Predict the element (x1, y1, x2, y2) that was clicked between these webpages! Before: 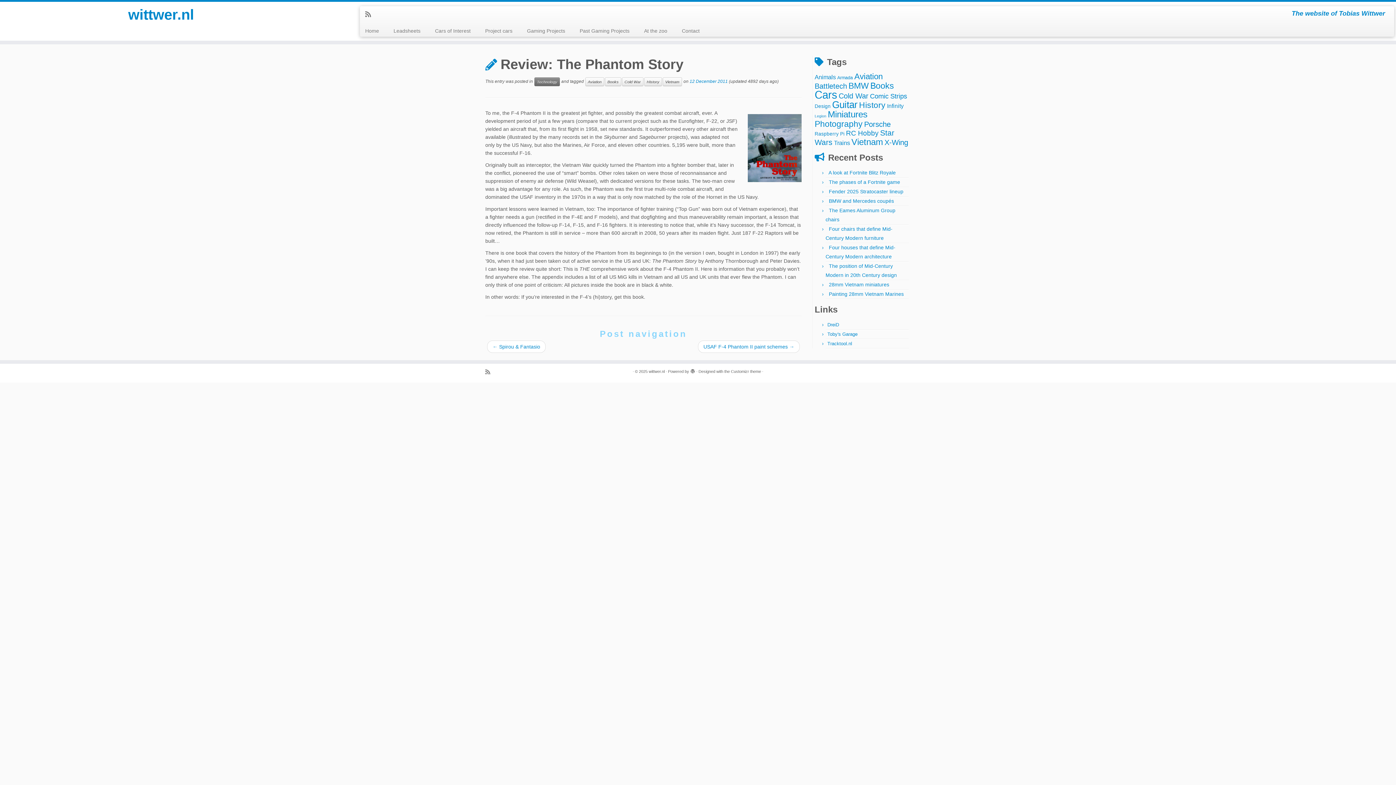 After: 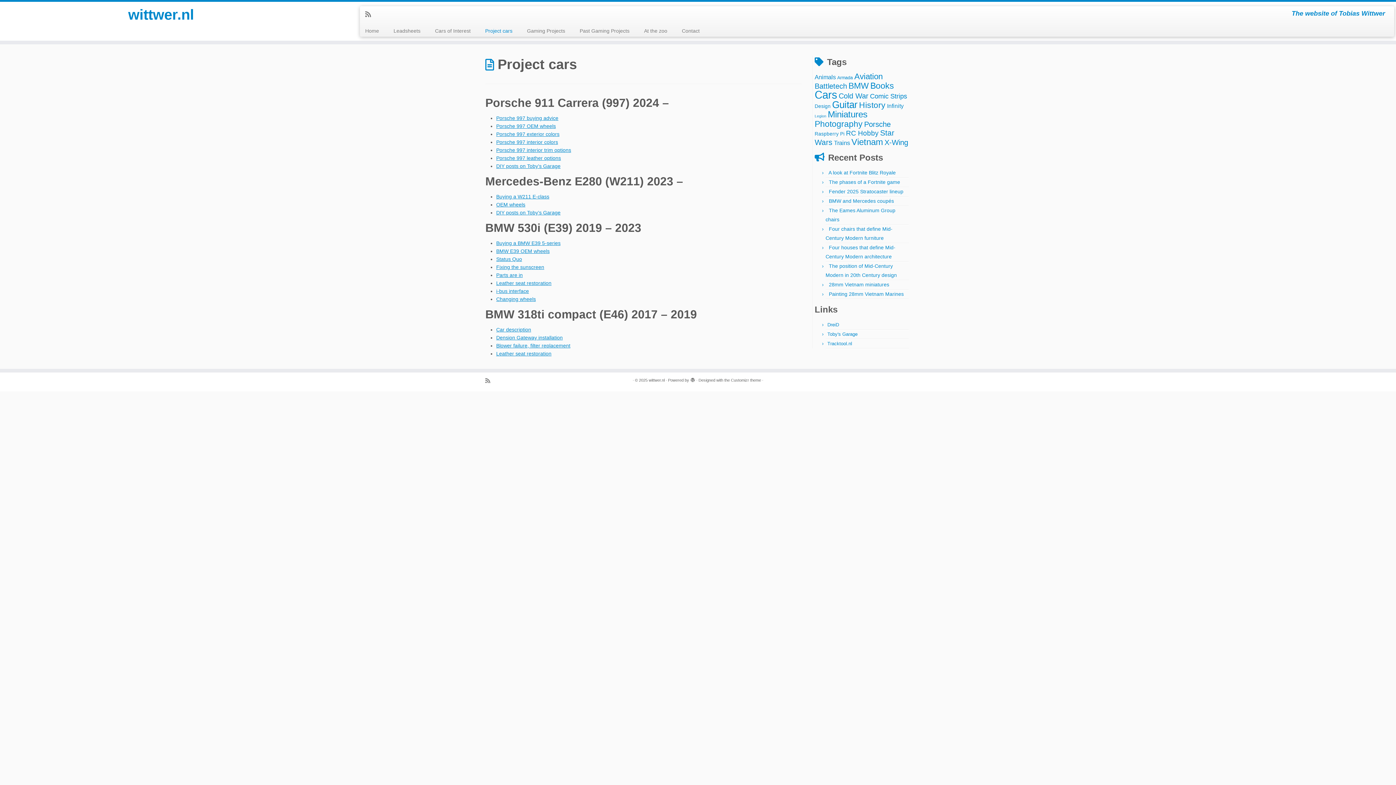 Action: bbox: (478, 25, 519, 36) label: Project cars